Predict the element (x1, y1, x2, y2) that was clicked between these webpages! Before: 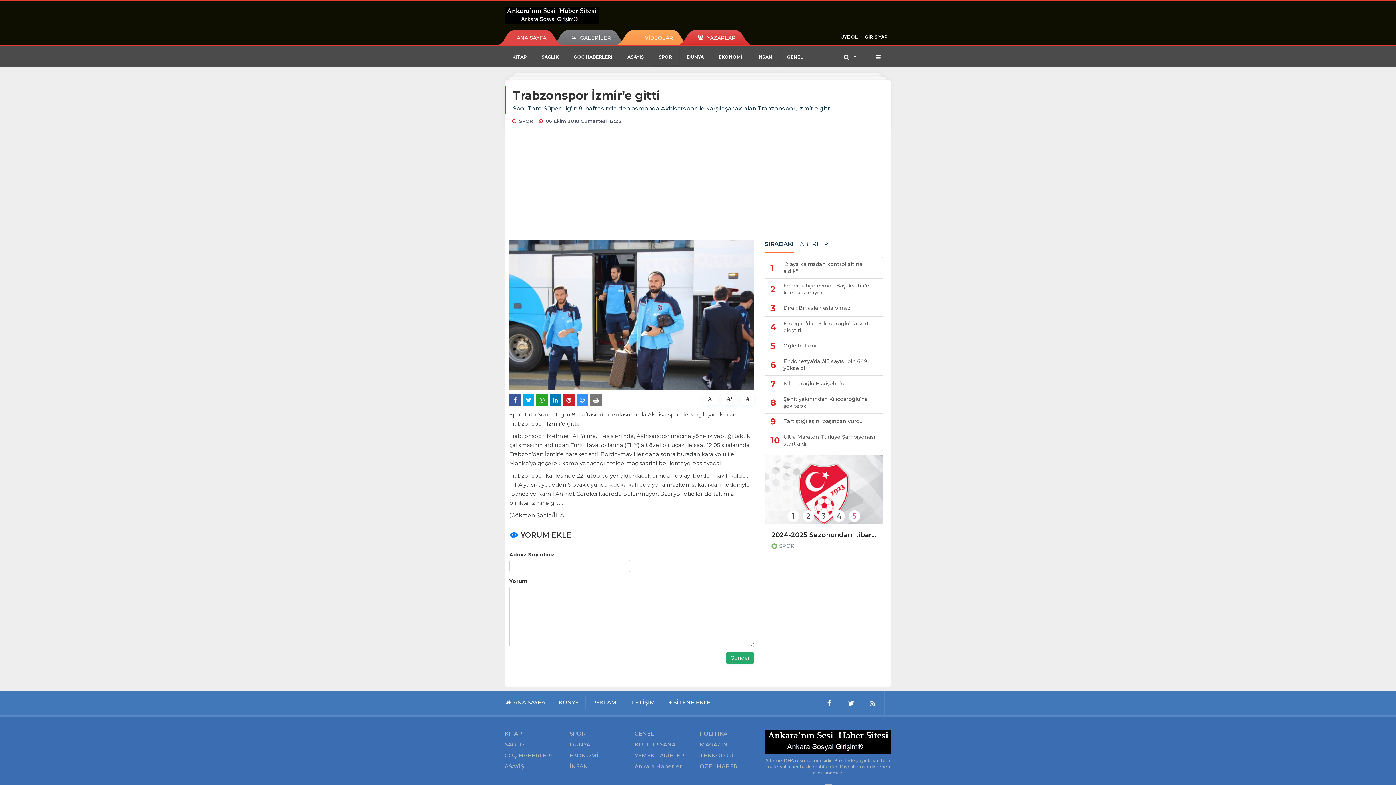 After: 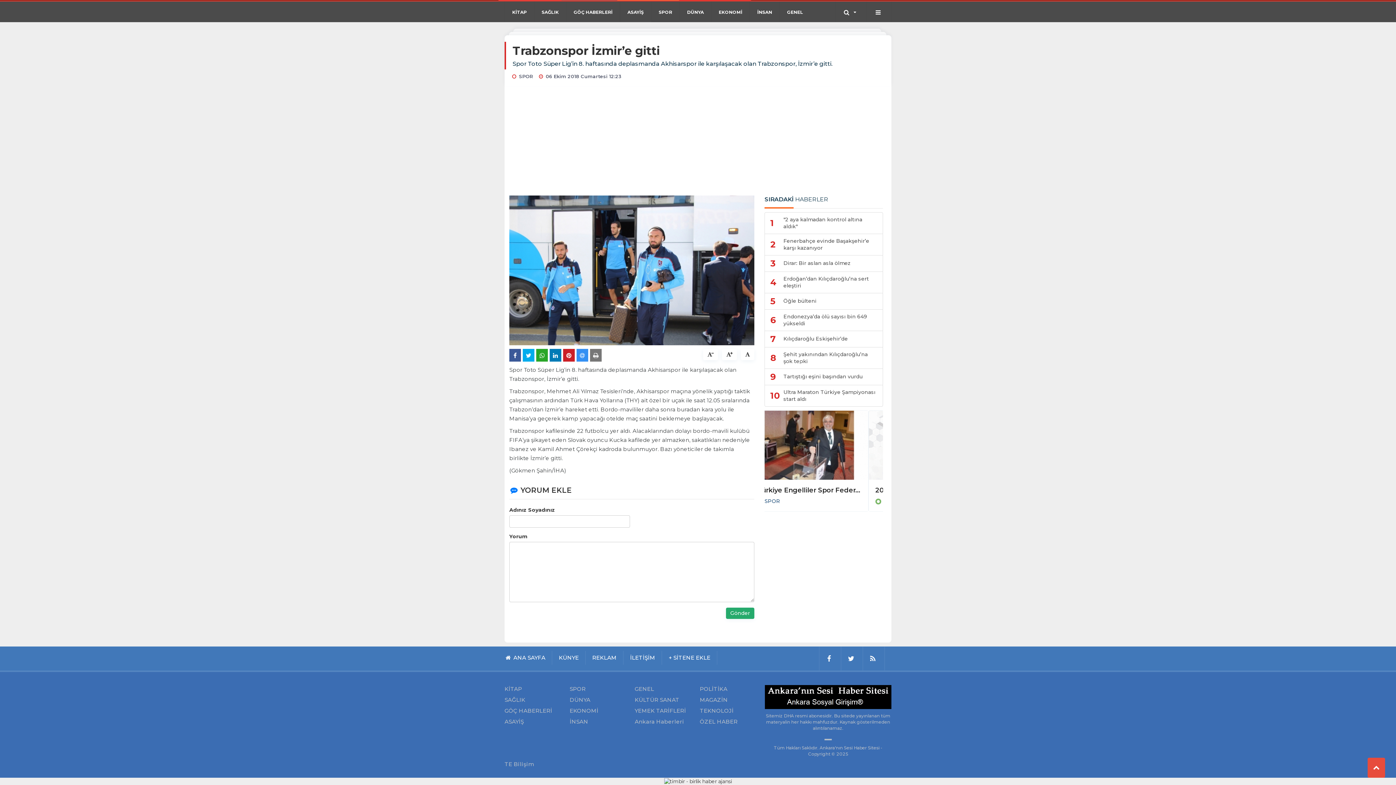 Action: bbox: (779, 543, 794, 549) label: SPOR